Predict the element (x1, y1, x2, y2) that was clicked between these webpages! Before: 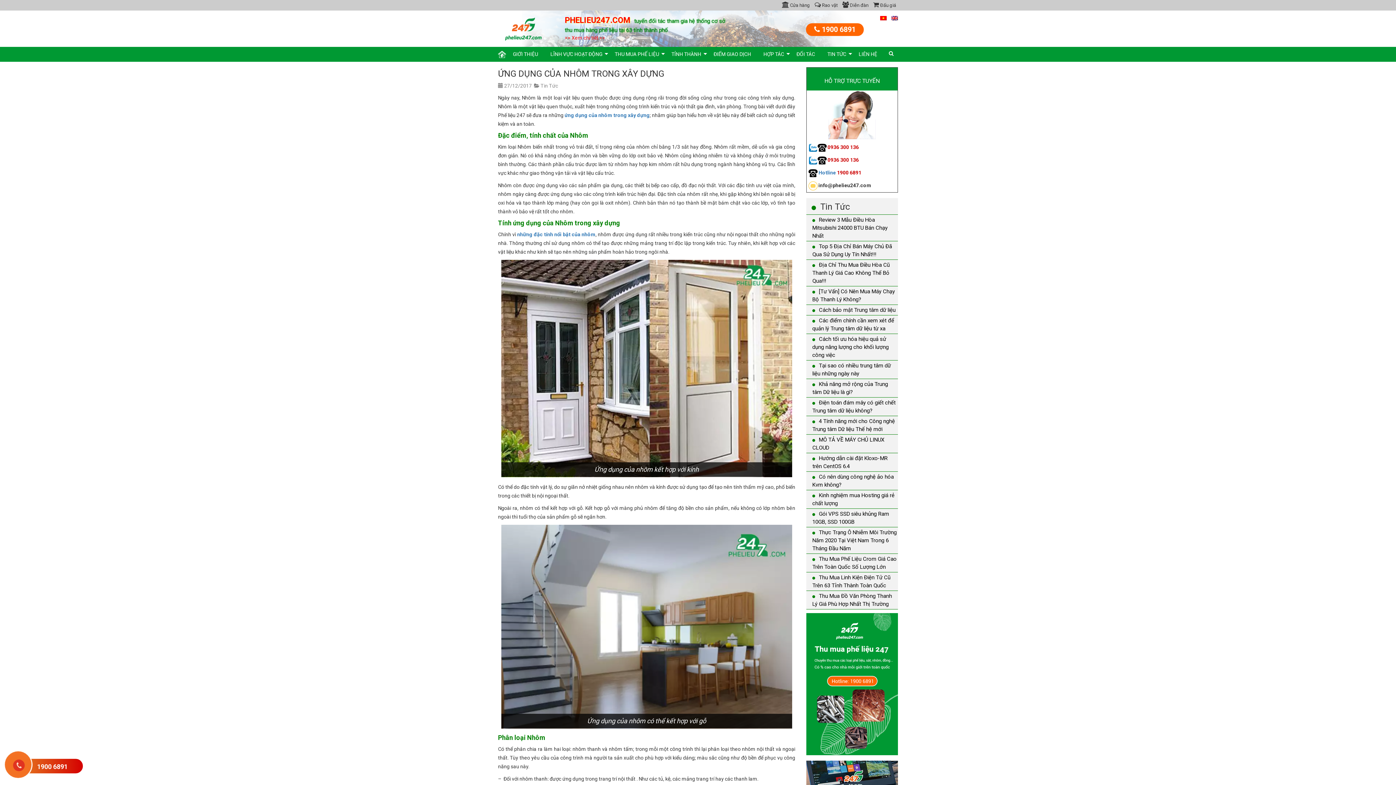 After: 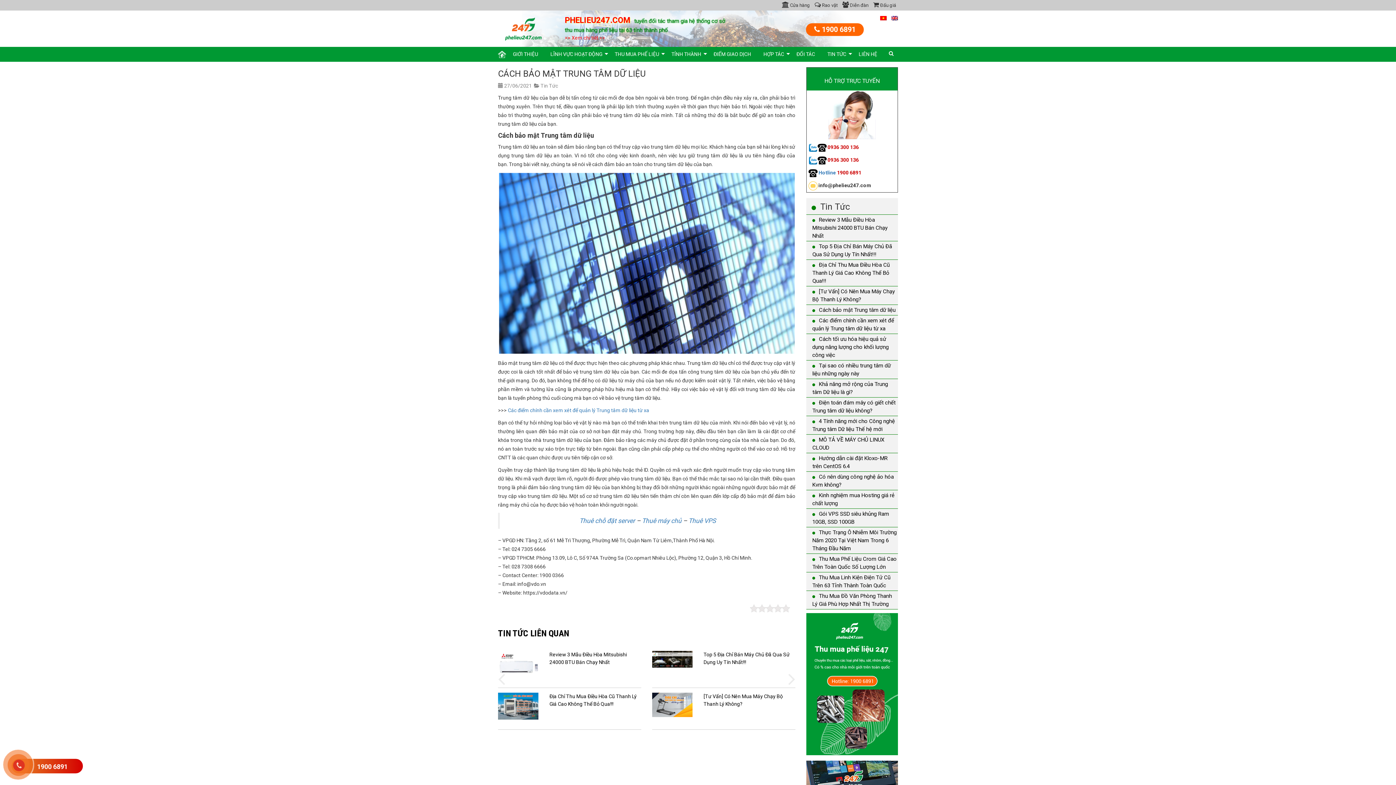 Action: bbox: (819, 306, 895, 313) label: Cách bảo mật Trung tâm dữ liệu